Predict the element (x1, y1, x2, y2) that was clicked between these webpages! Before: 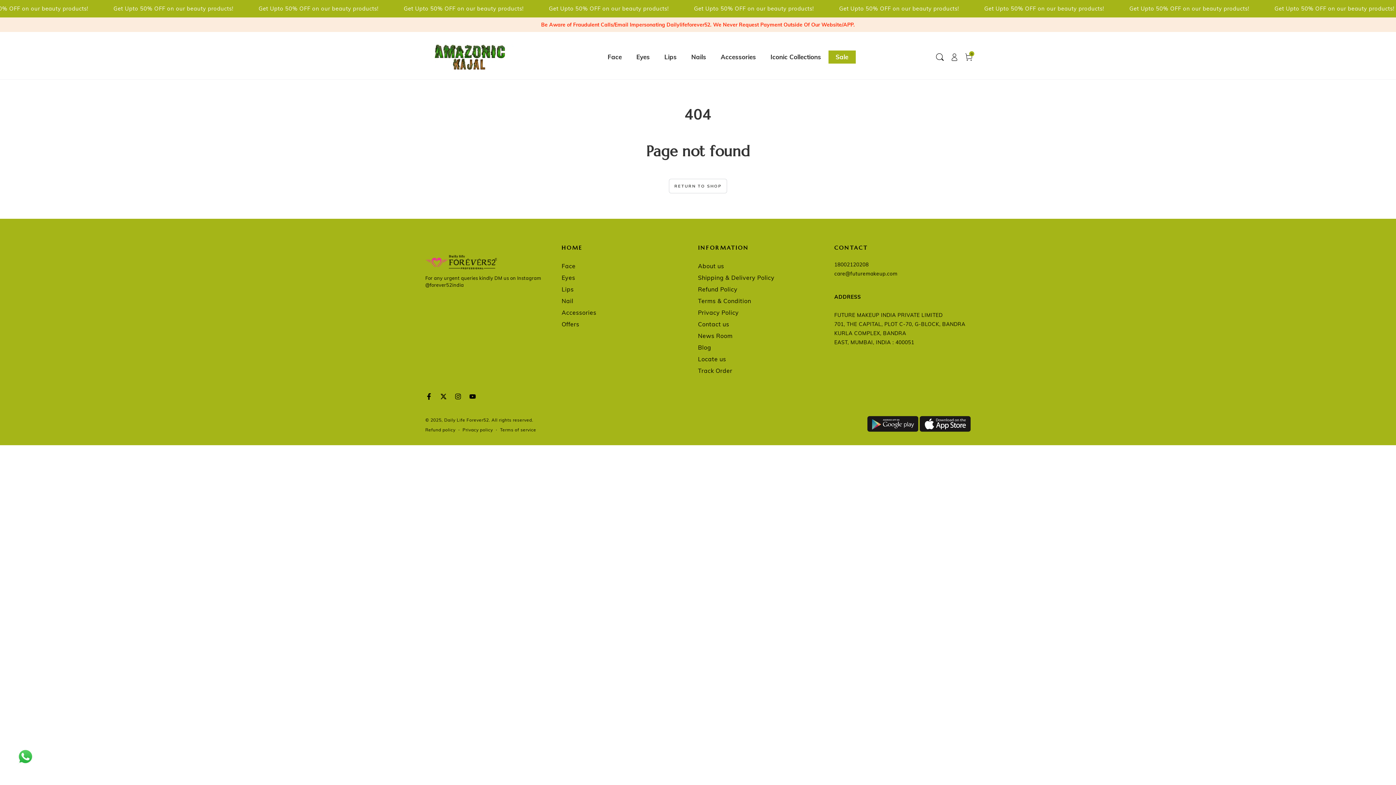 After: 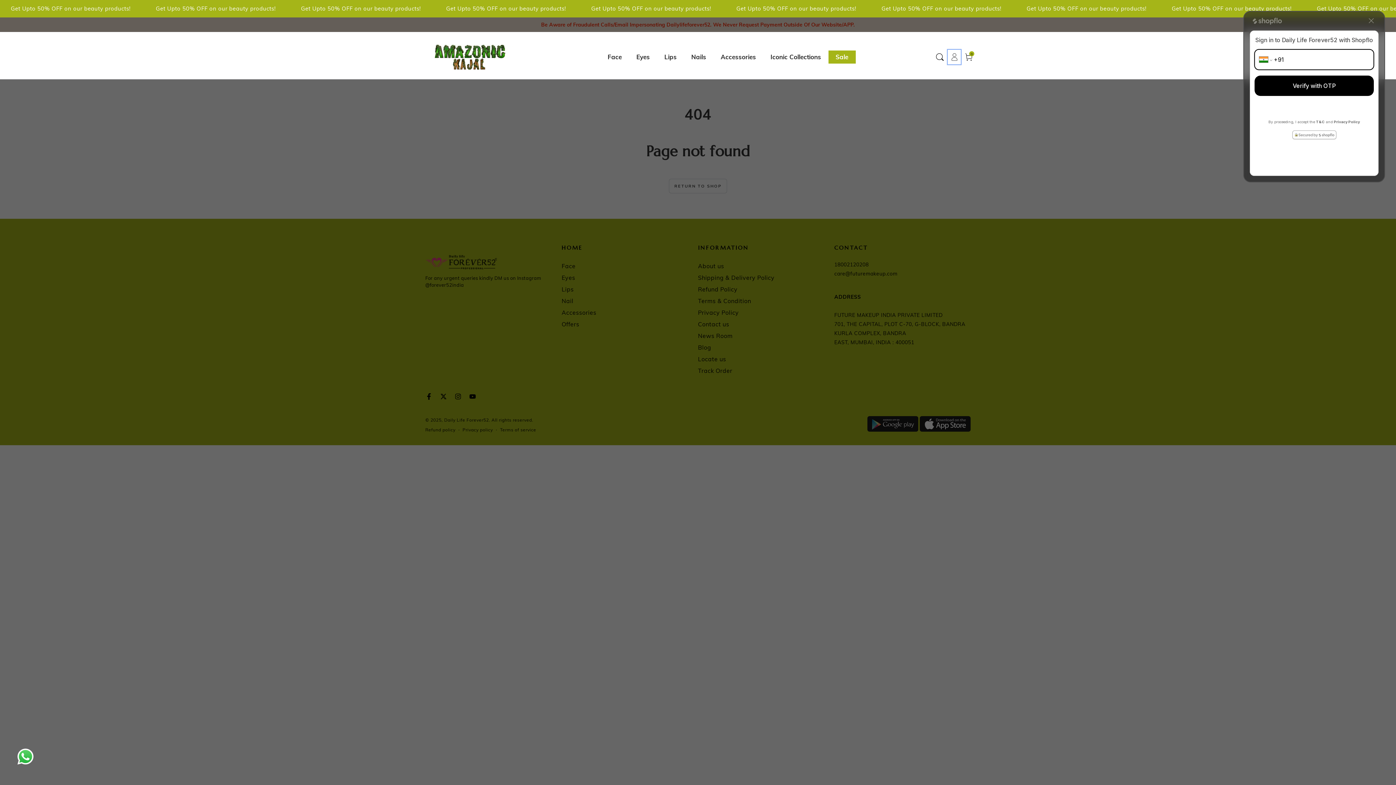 Action: bbox: (947, 49, 961, 65) label: Log in